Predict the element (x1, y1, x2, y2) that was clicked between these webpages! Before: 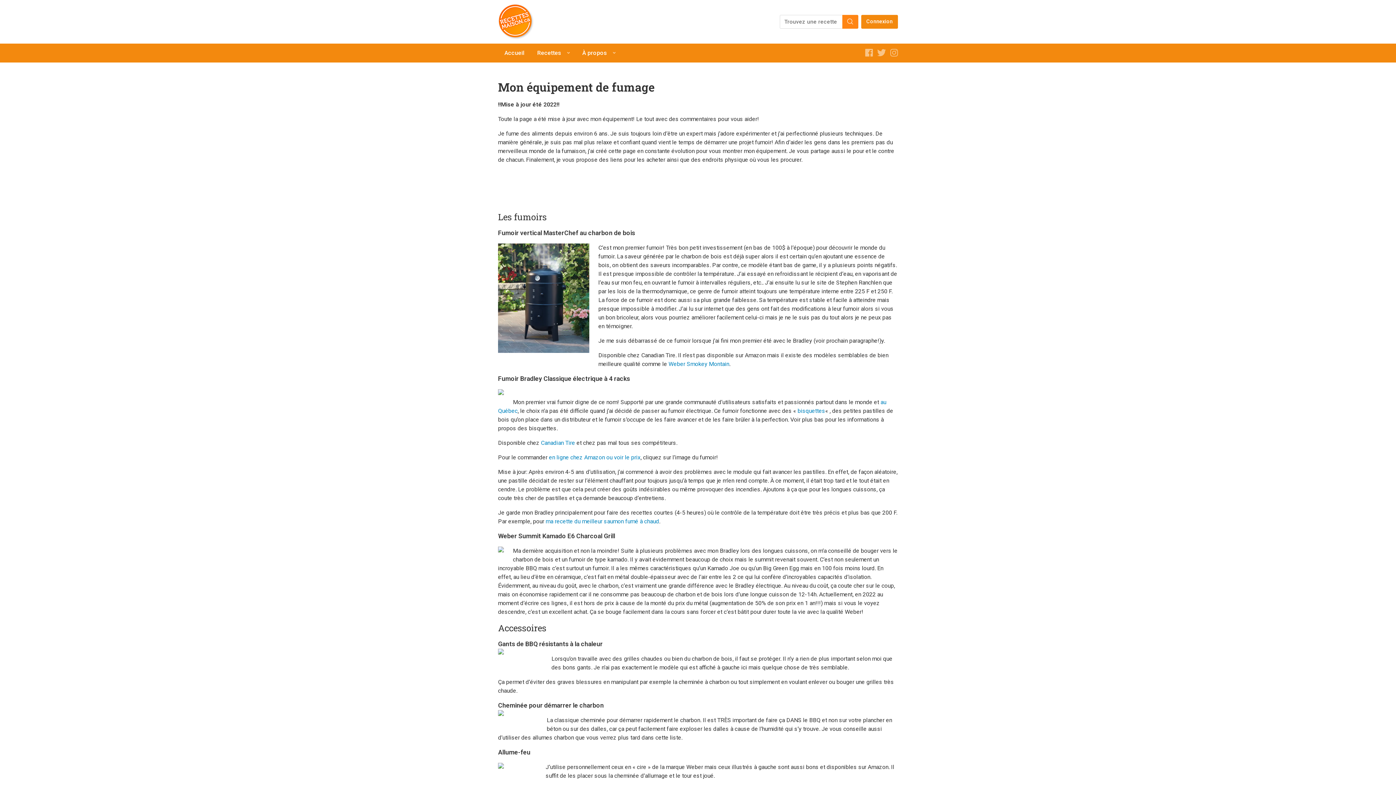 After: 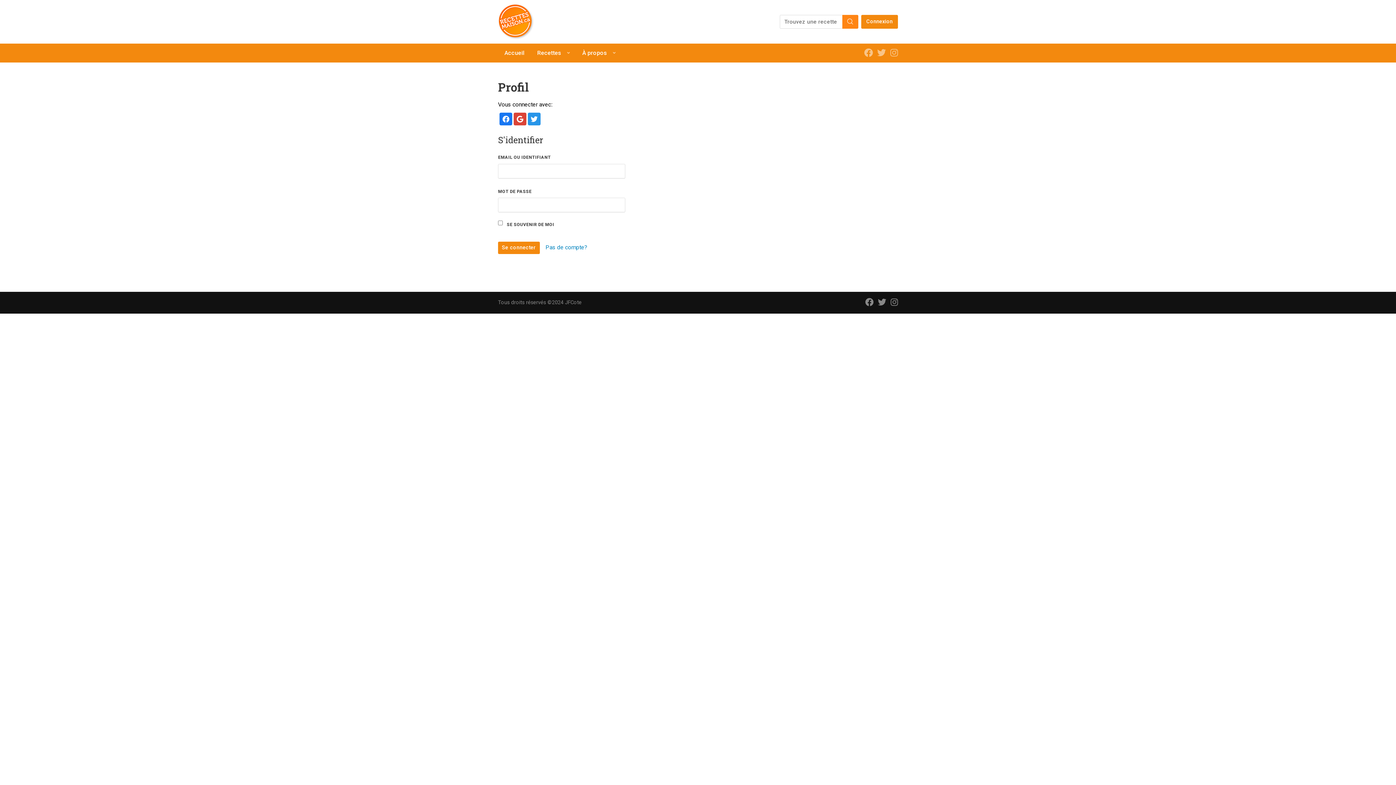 Action: bbox: (861, 14, 898, 28) label: Connexion